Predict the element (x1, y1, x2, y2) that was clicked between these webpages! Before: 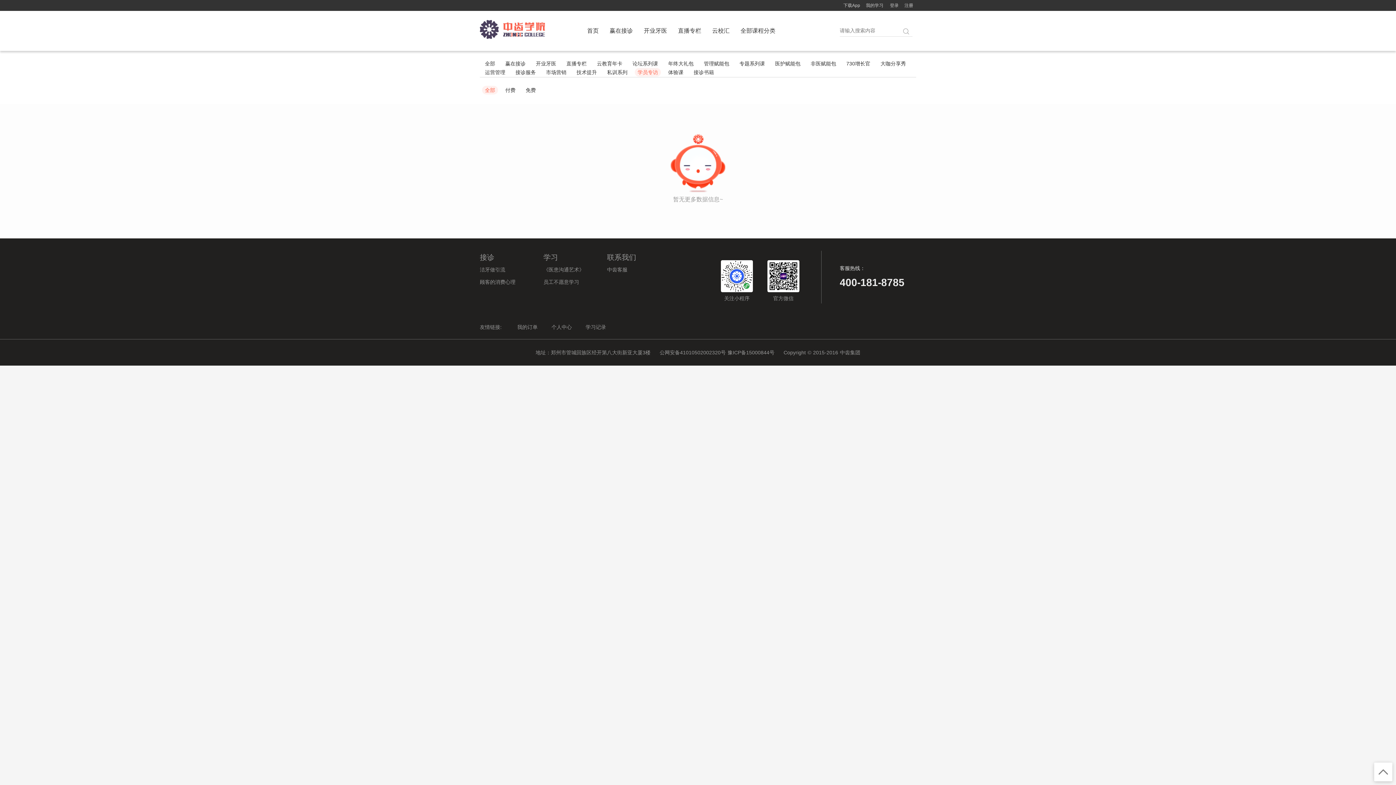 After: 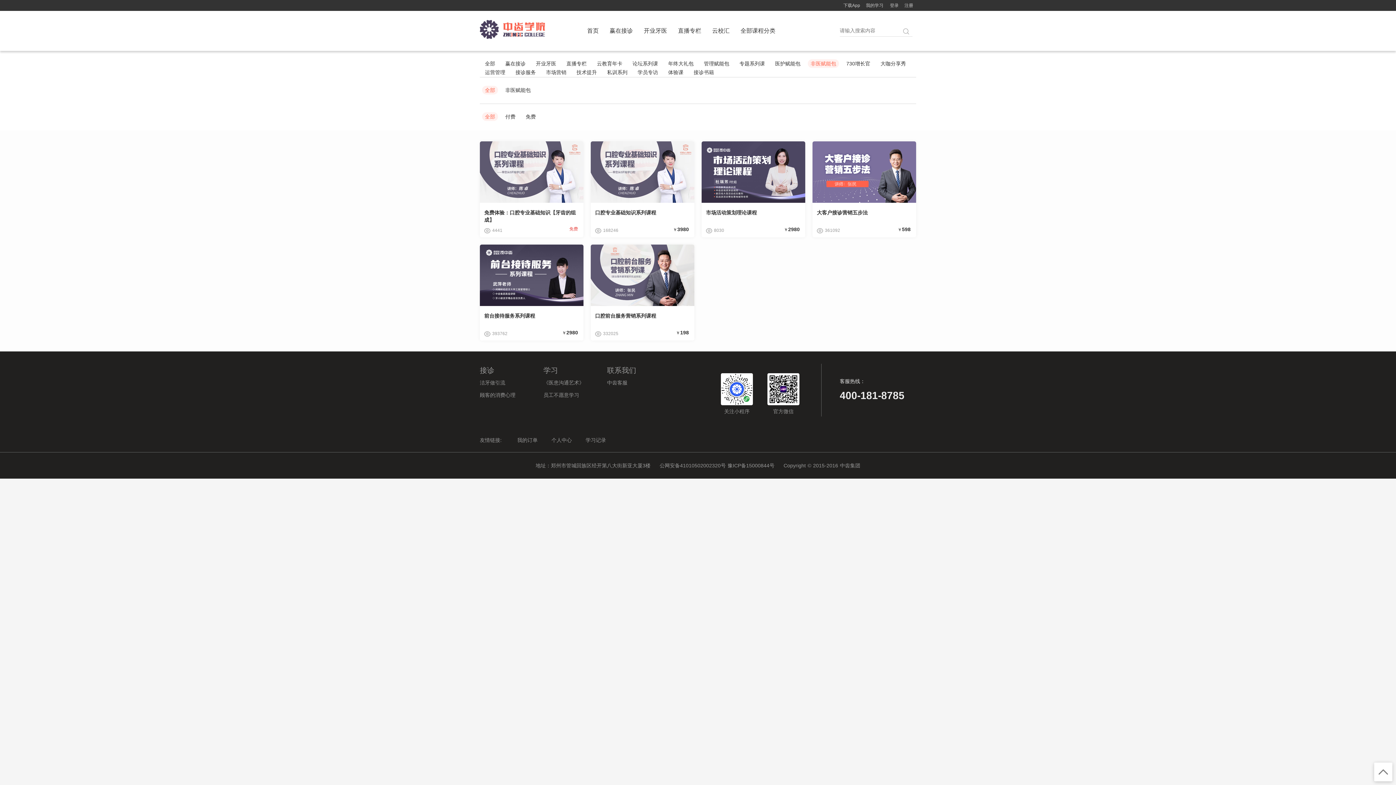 Action: label: 非医赋能包 bbox: (810, 60, 836, 66)